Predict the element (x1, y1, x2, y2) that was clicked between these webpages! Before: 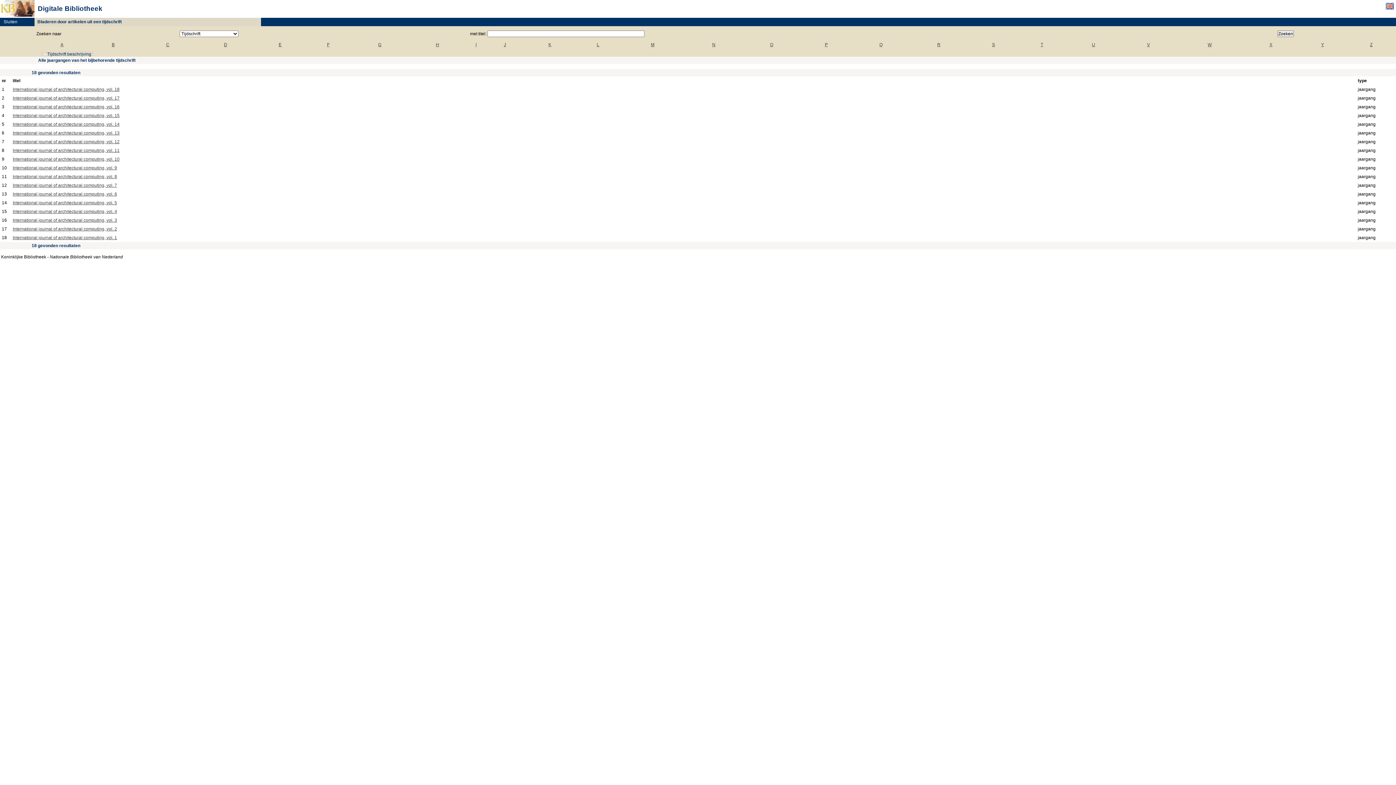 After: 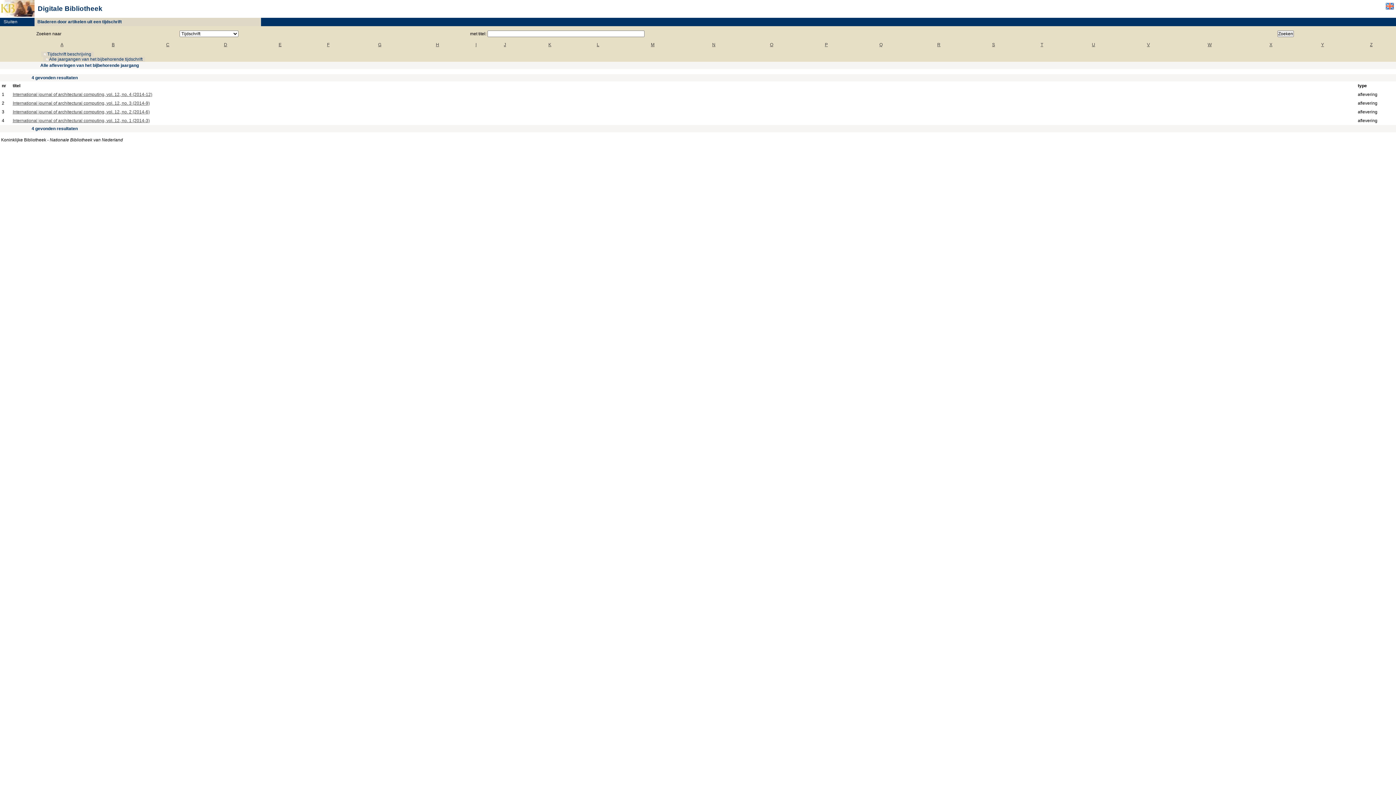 Action: bbox: (12, 139, 119, 144) label: International journal of architectural computing, vol. 12